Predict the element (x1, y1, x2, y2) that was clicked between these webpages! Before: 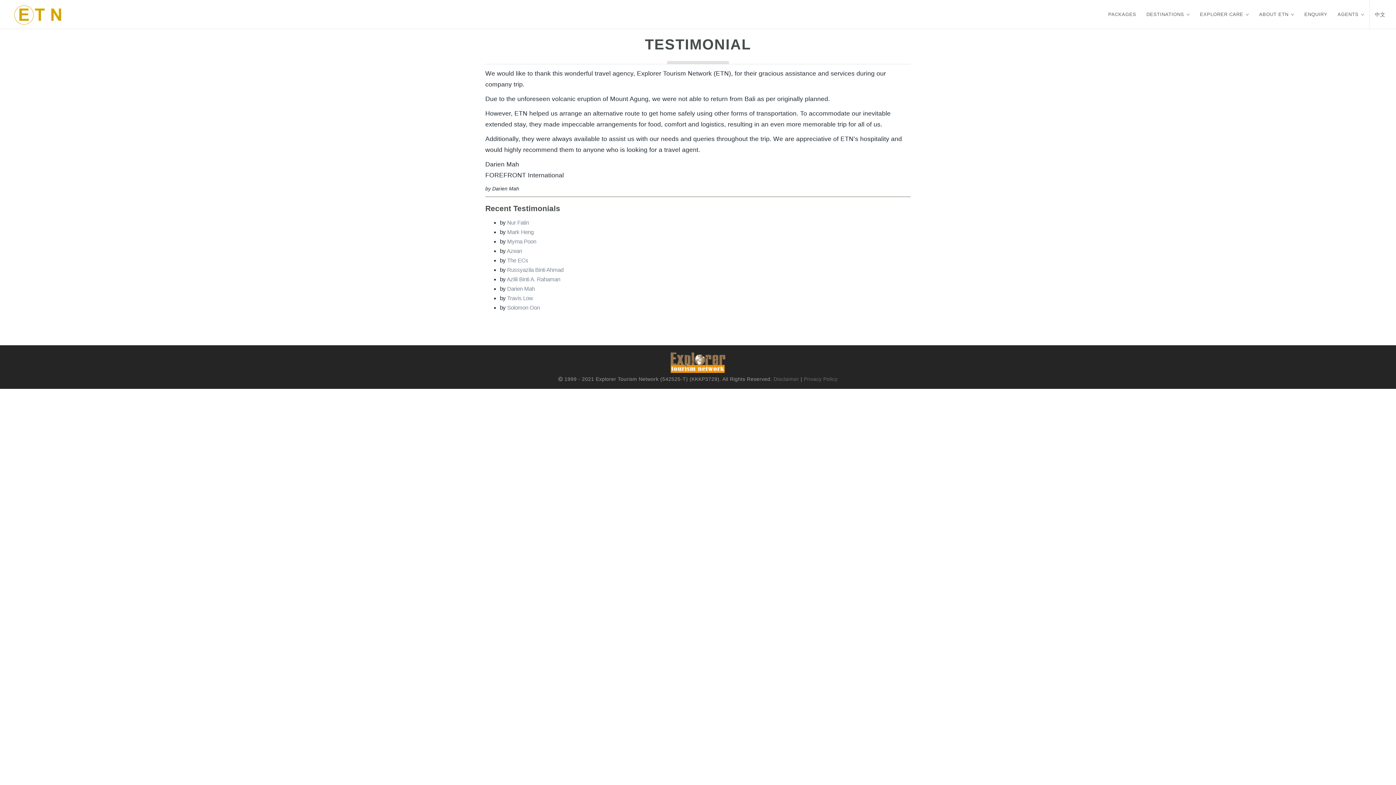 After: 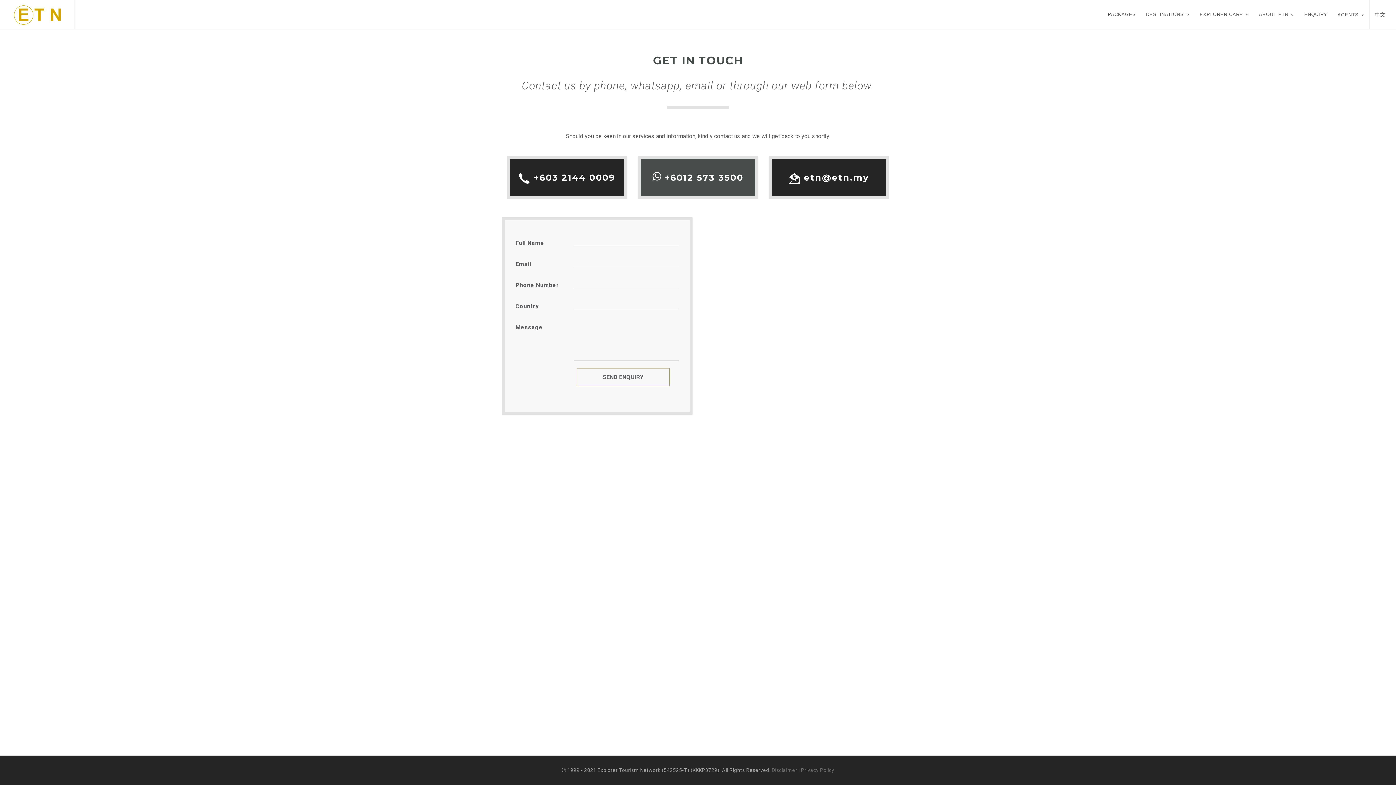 Action: bbox: (1304, 10, 1327, 33) label: ENQUIRY